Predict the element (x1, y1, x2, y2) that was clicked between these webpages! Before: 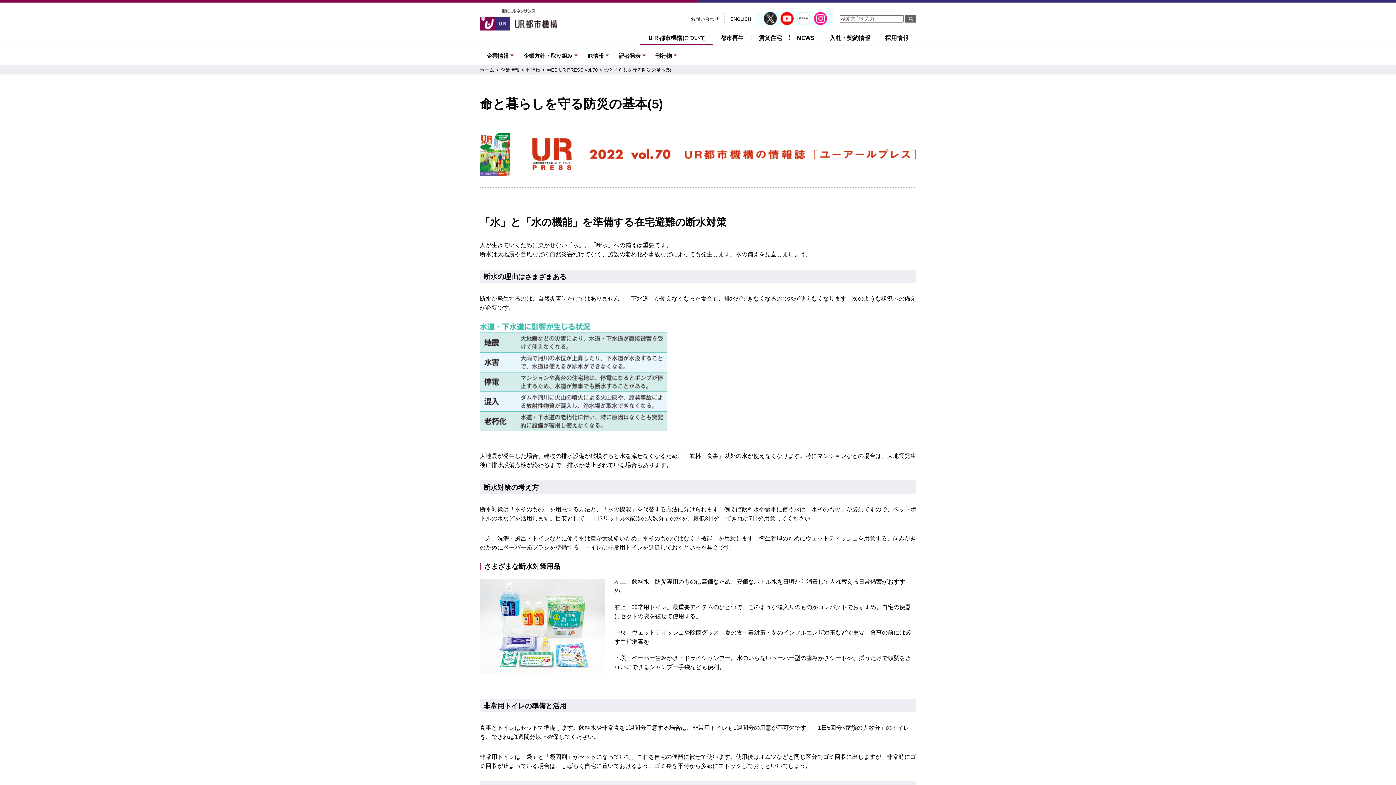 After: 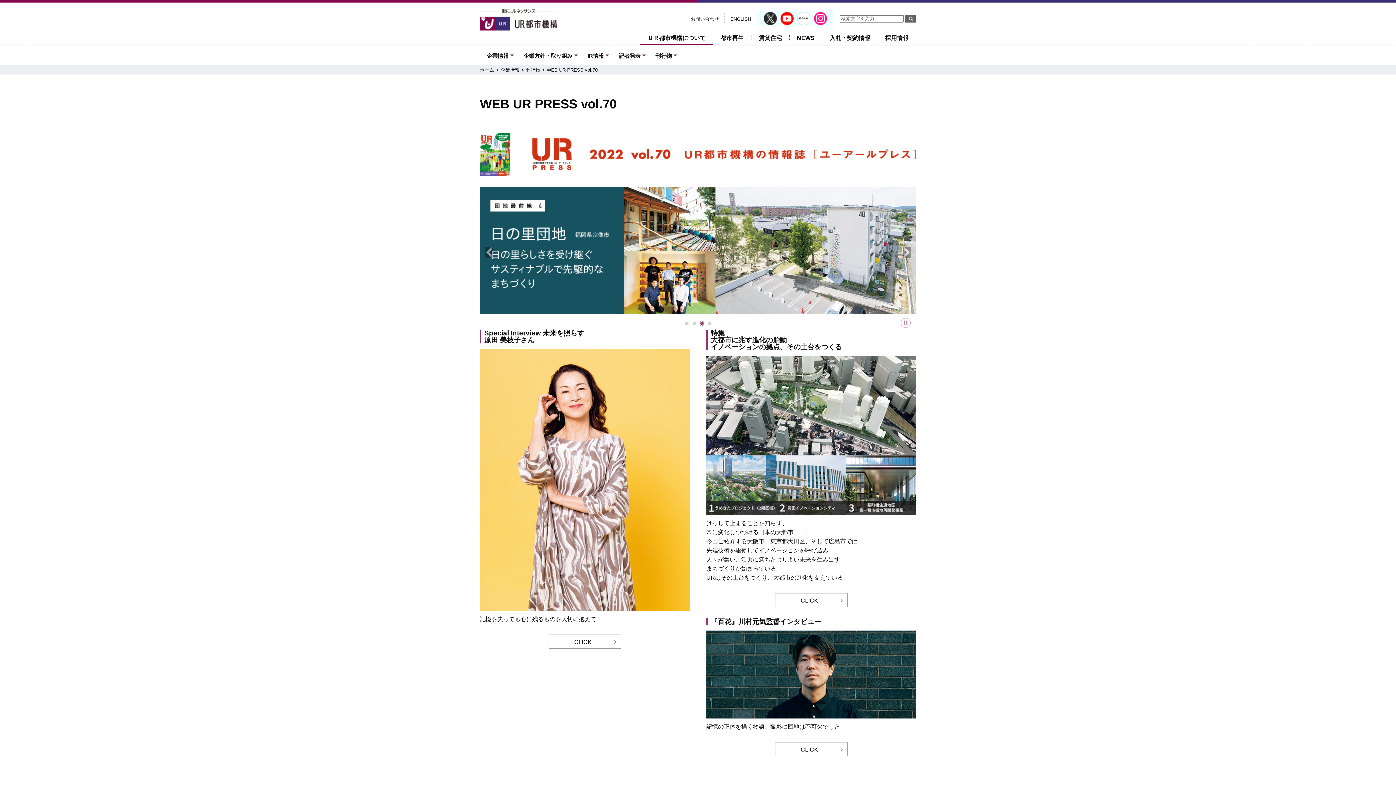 Action: bbox: (480, 134, 916, 141)